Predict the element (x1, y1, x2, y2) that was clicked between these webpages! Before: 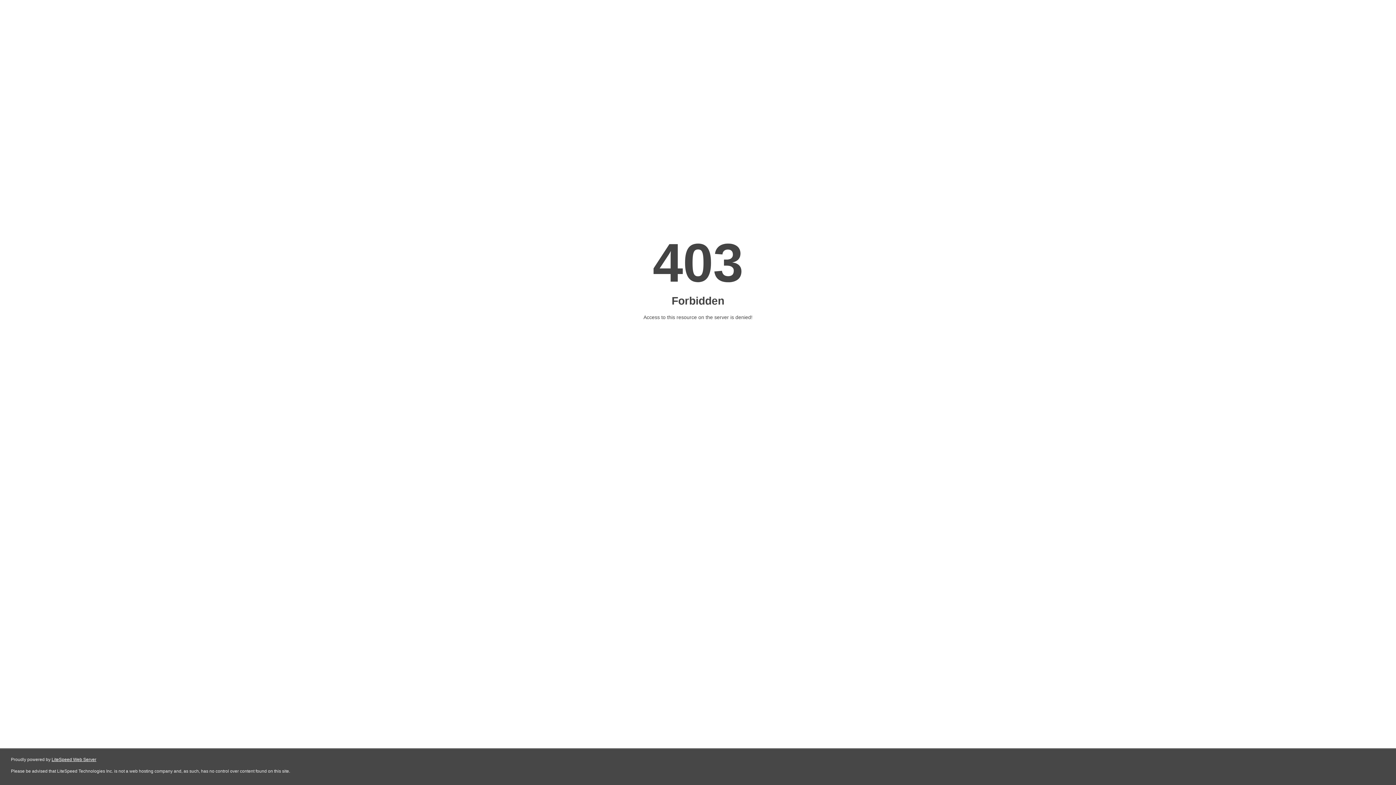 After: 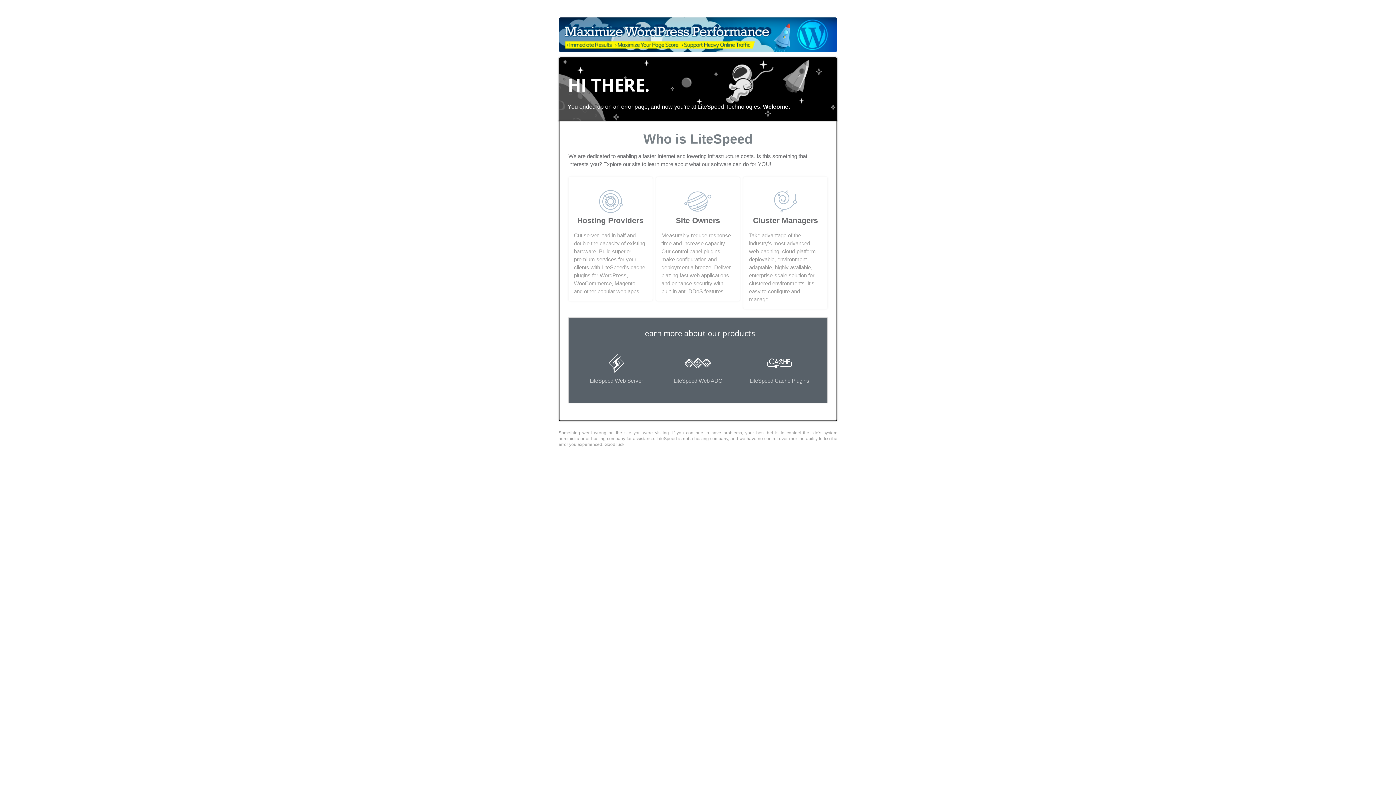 Action: bbox: (51, 757, 96, 762) label: LiteSpeed Web Server